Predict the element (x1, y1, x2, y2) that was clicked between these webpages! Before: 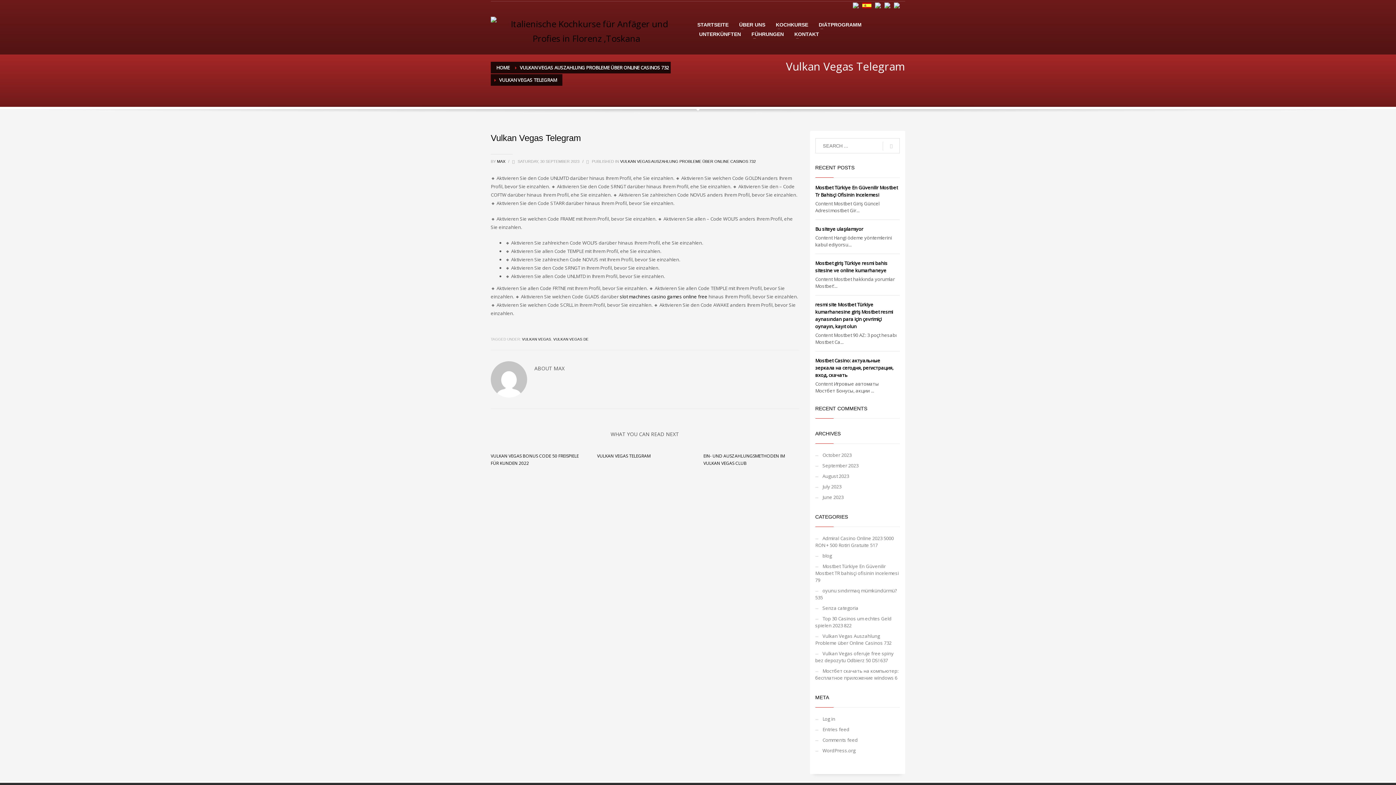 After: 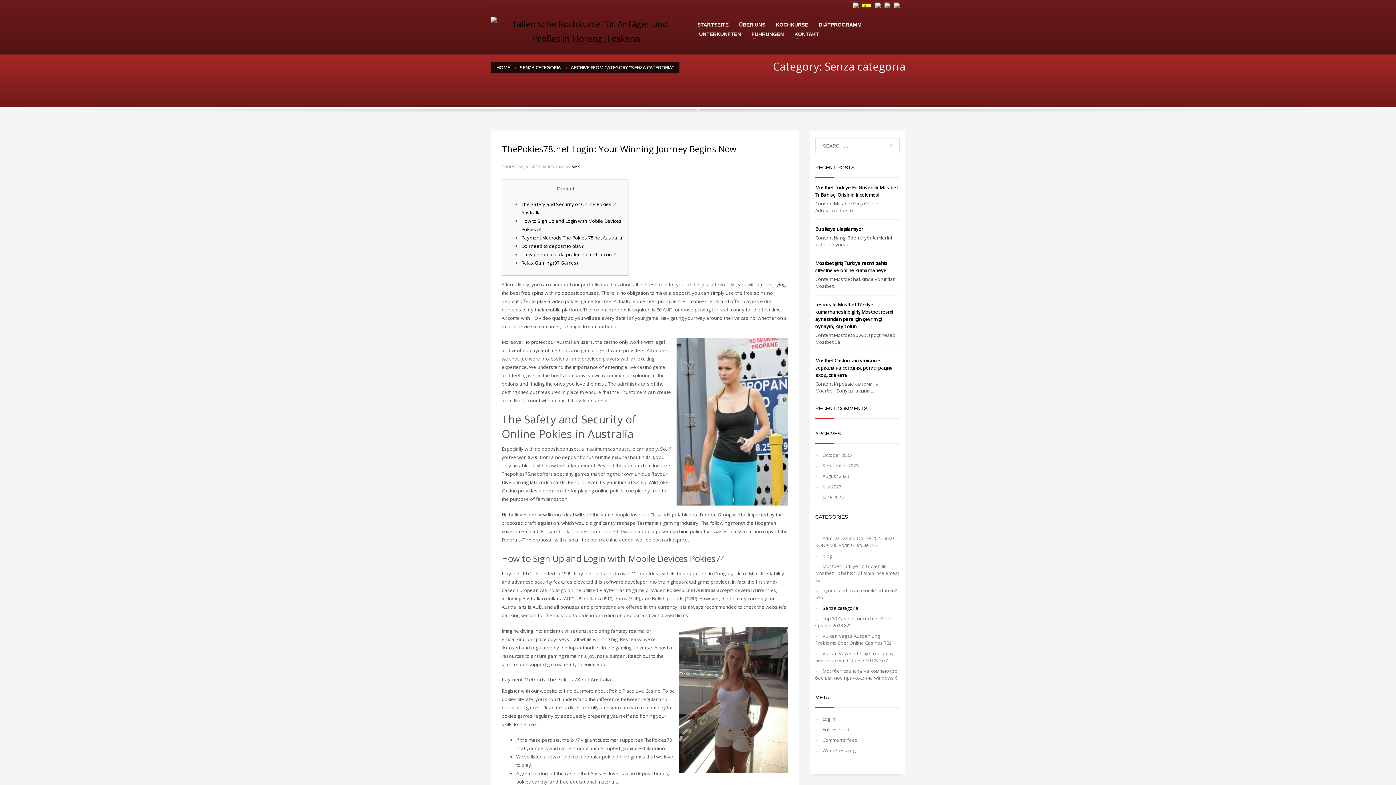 Action: label: Senza categoria bbox: (815, 603, 900, 613)